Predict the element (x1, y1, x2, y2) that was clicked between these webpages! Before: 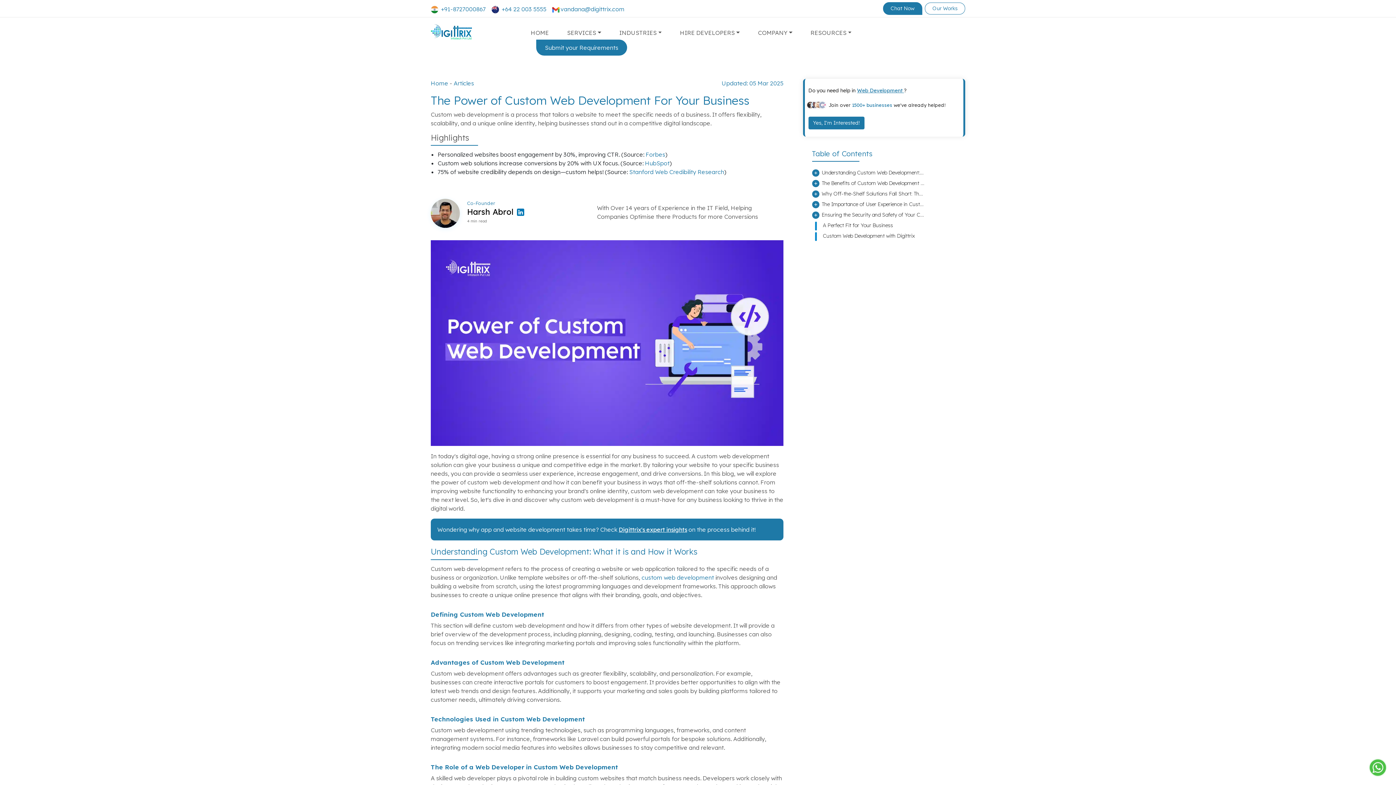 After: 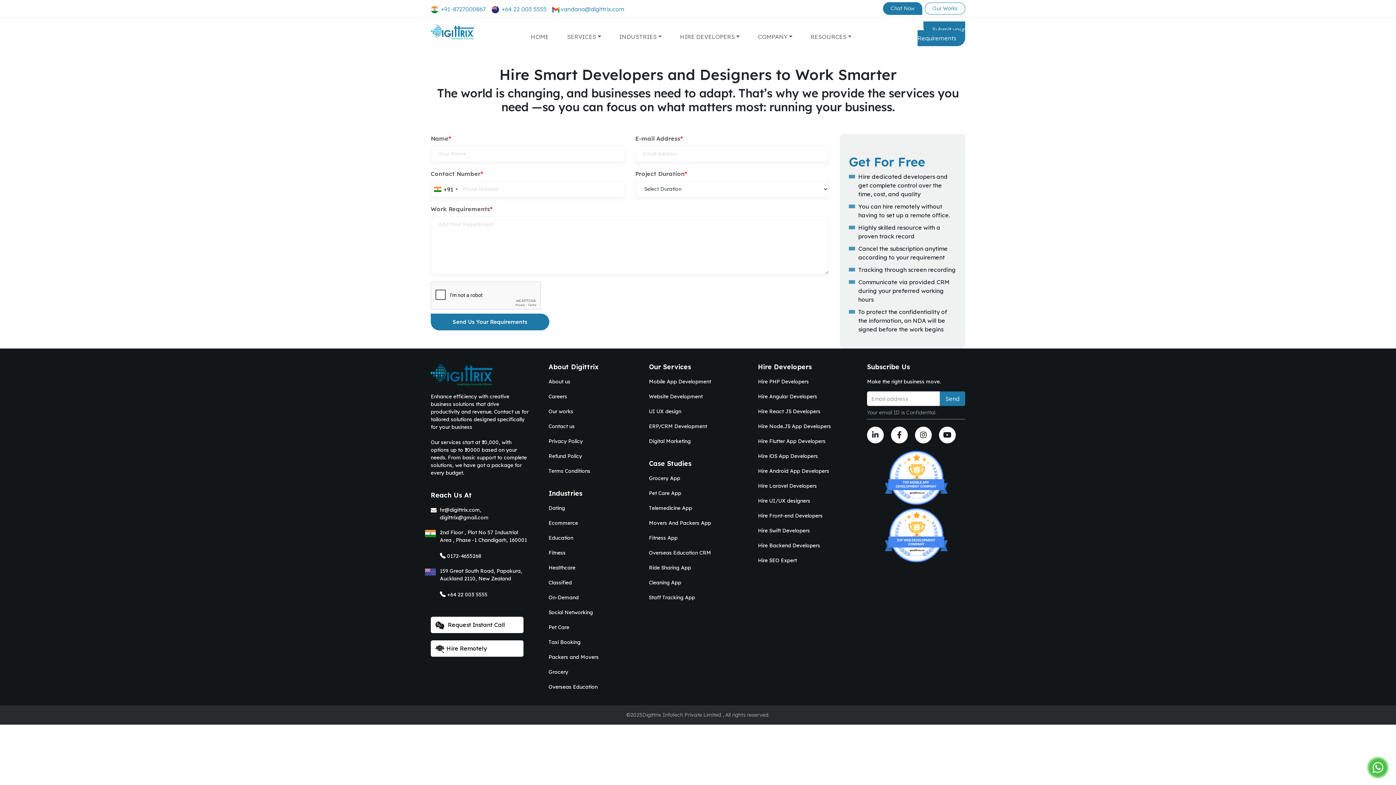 Action: label: Submit your Requirements bbox: (536, 39, 627, 55)